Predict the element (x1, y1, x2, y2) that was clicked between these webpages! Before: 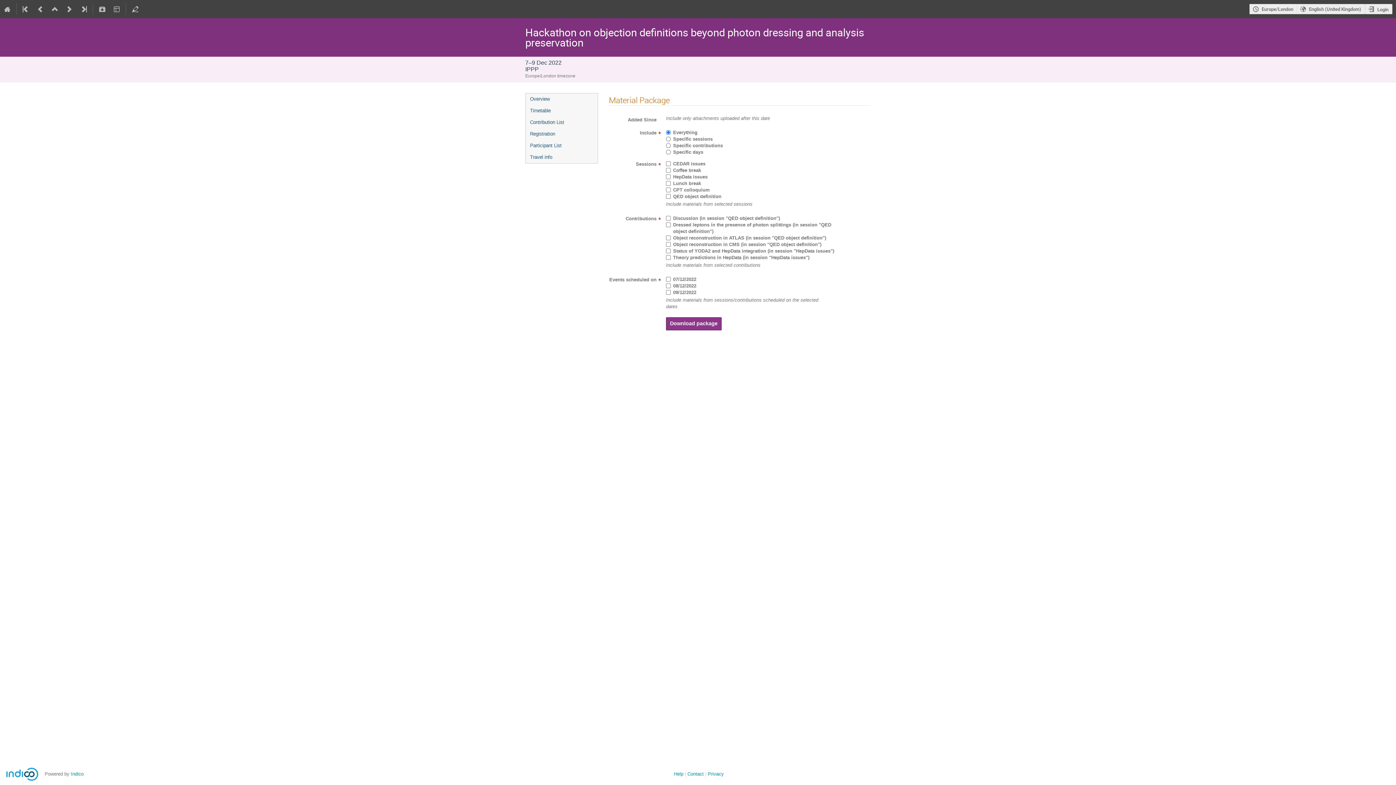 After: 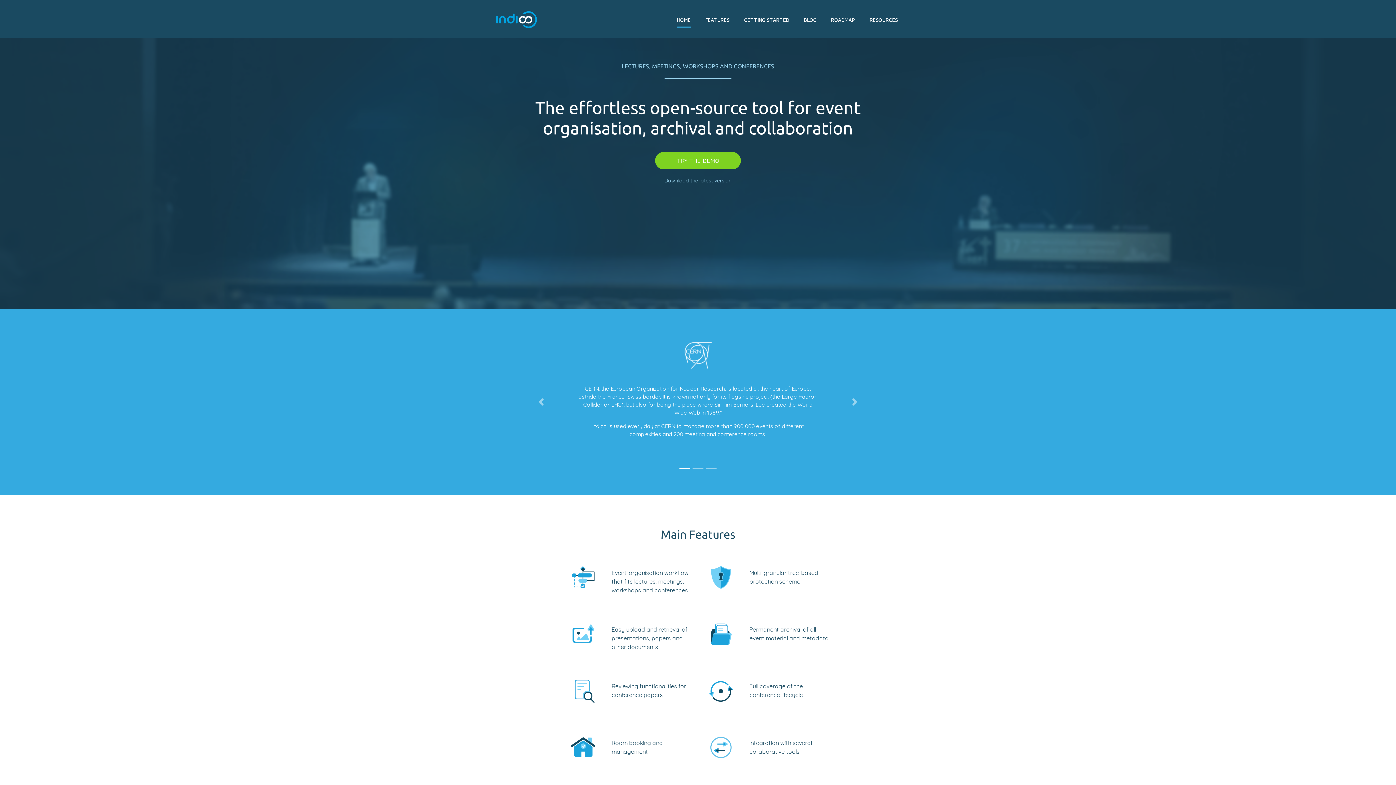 Action: label: Indico bbox: (70, 771, 83, 777)